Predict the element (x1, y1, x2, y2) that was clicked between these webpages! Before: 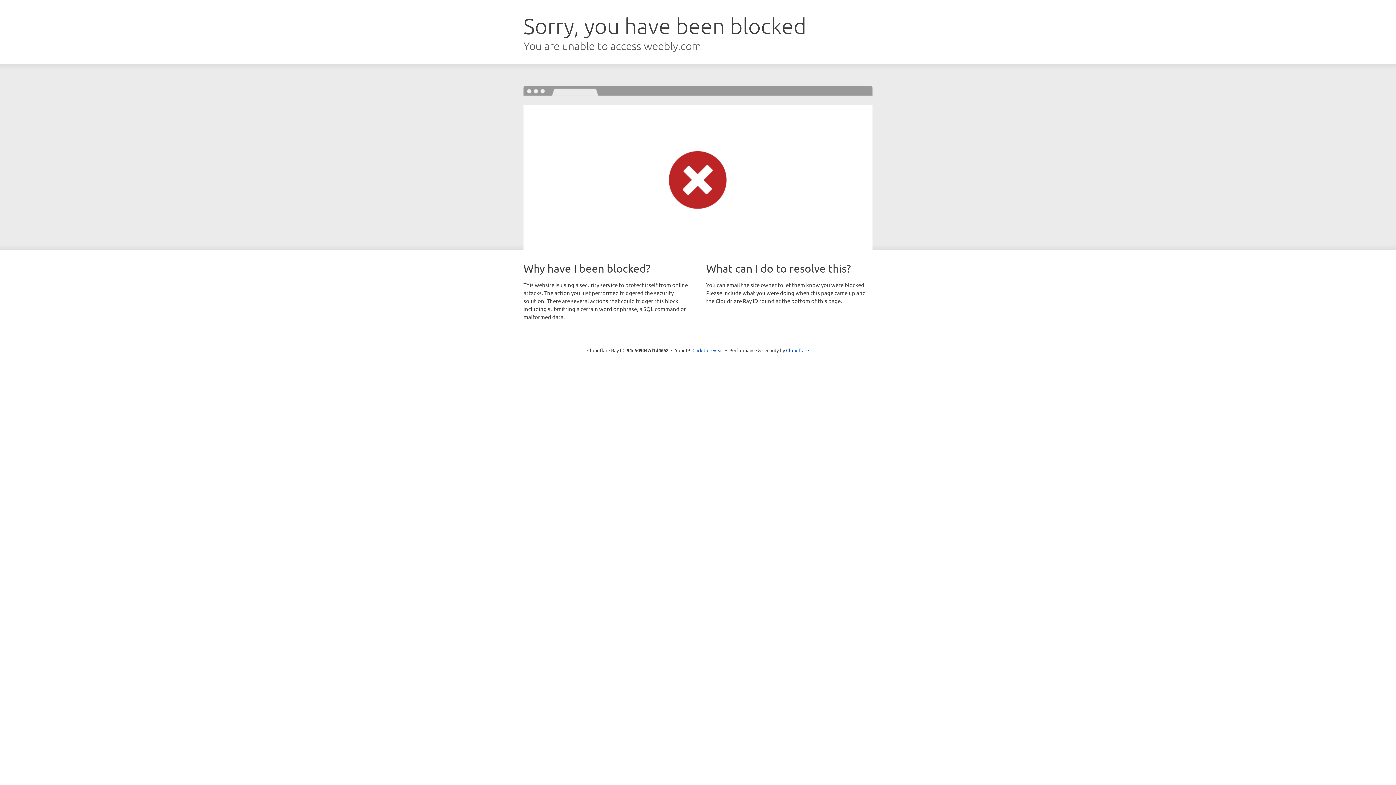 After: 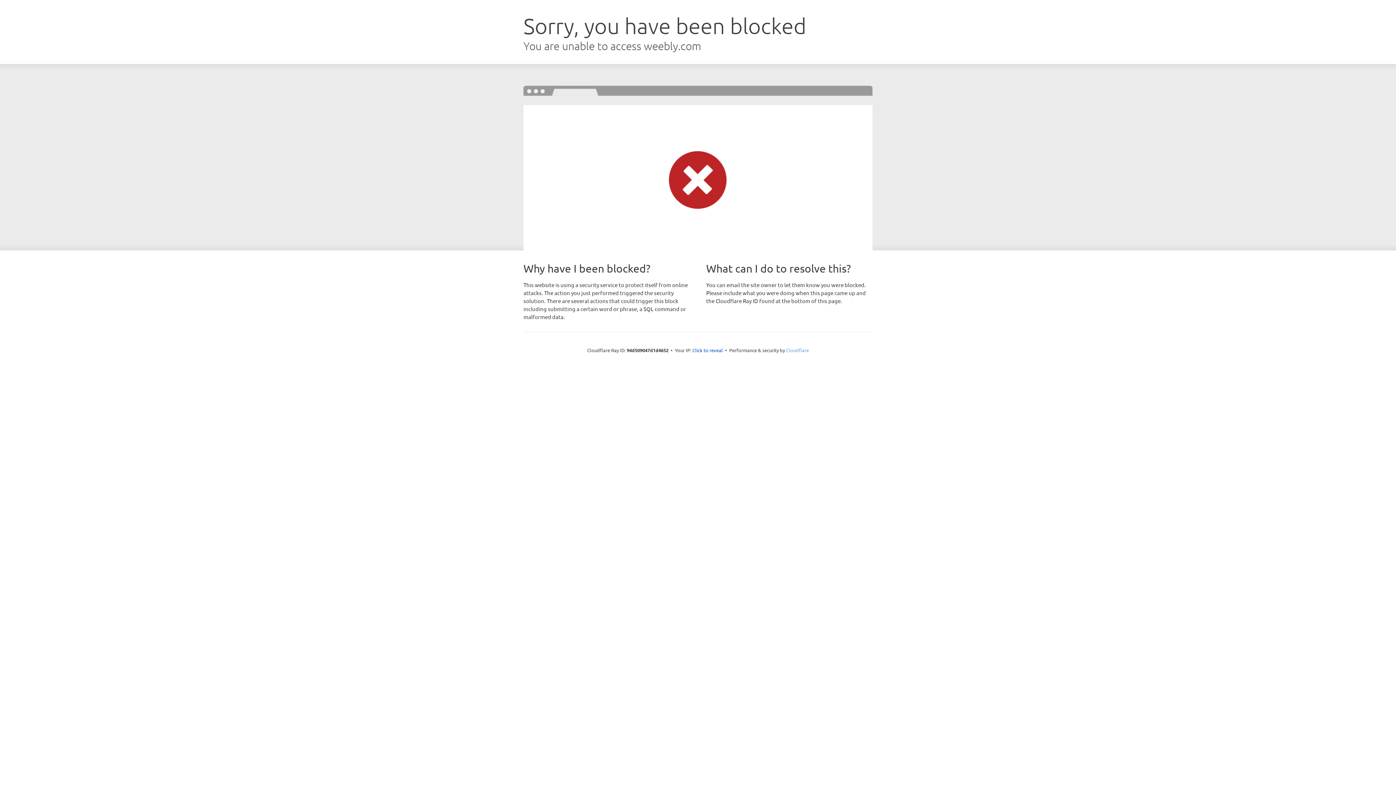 Action: label: Cloudflare bbox: (786, 347, 809, 353)